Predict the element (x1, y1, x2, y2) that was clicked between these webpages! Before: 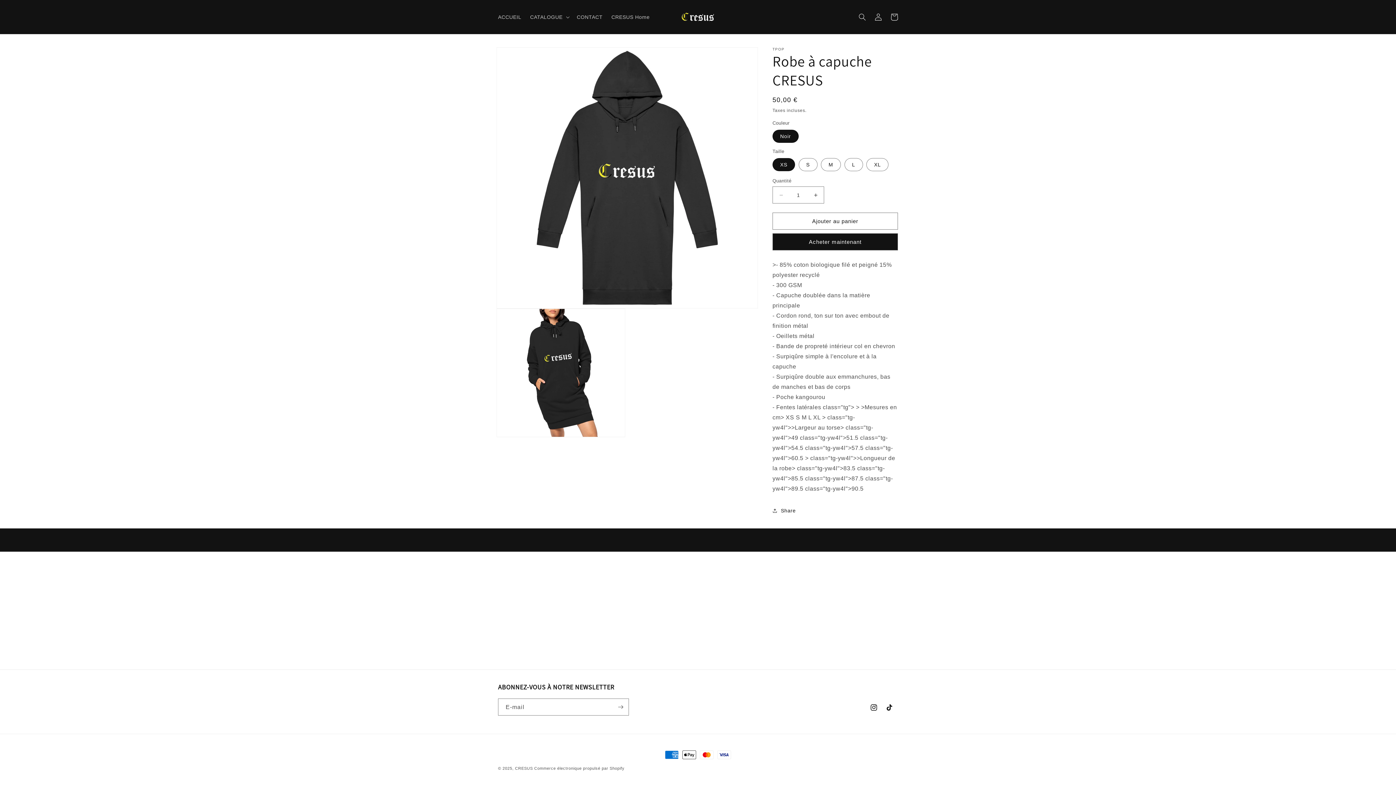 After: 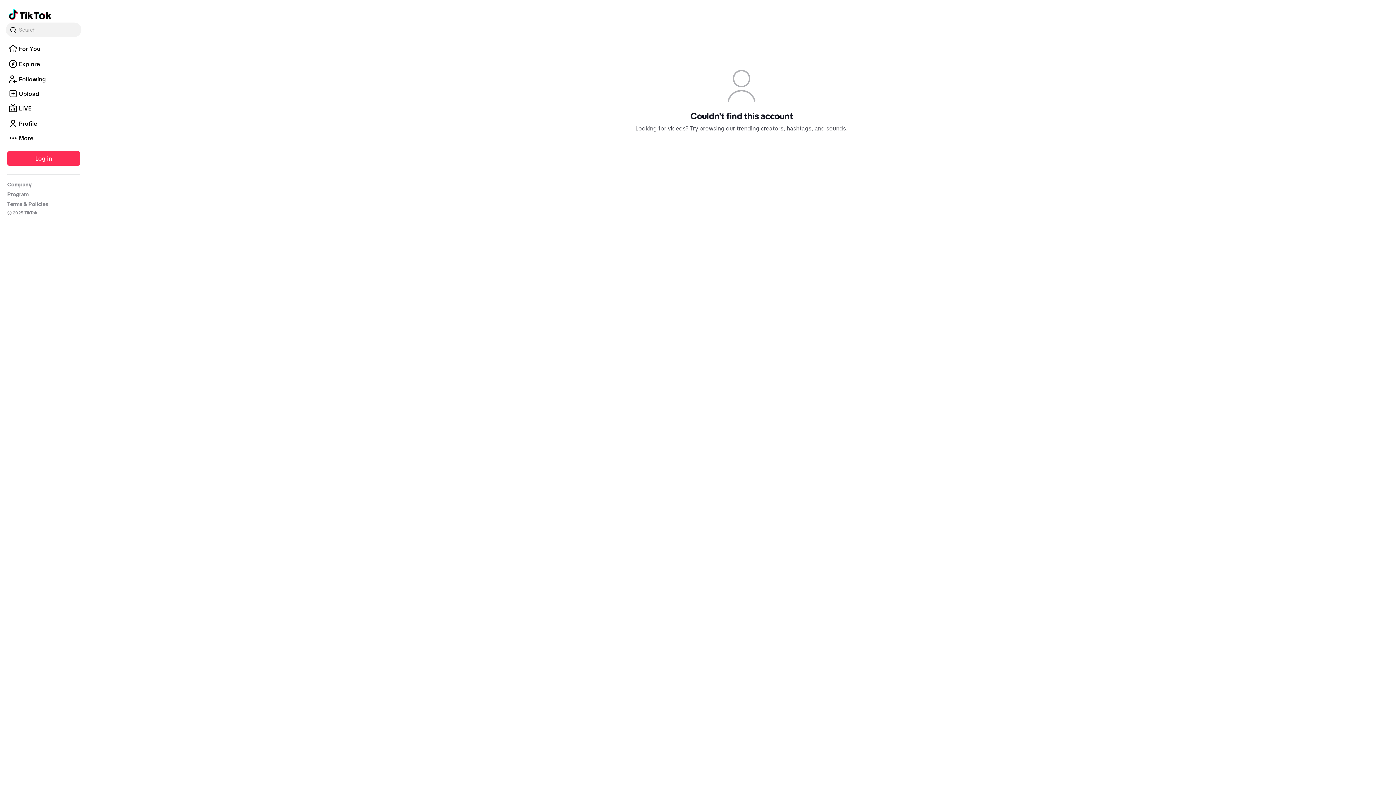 Action: label: TikTok bbox: (882, 700, 898, 716)